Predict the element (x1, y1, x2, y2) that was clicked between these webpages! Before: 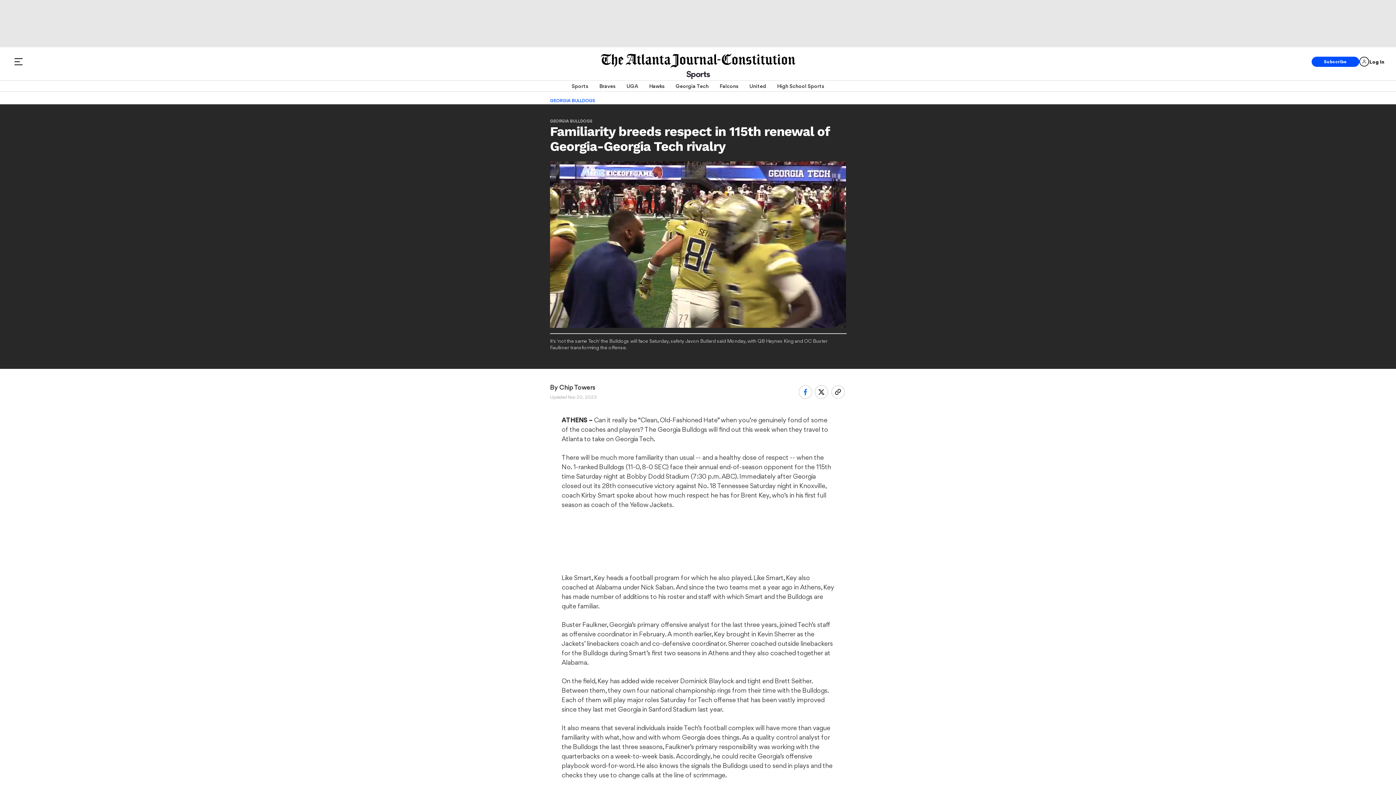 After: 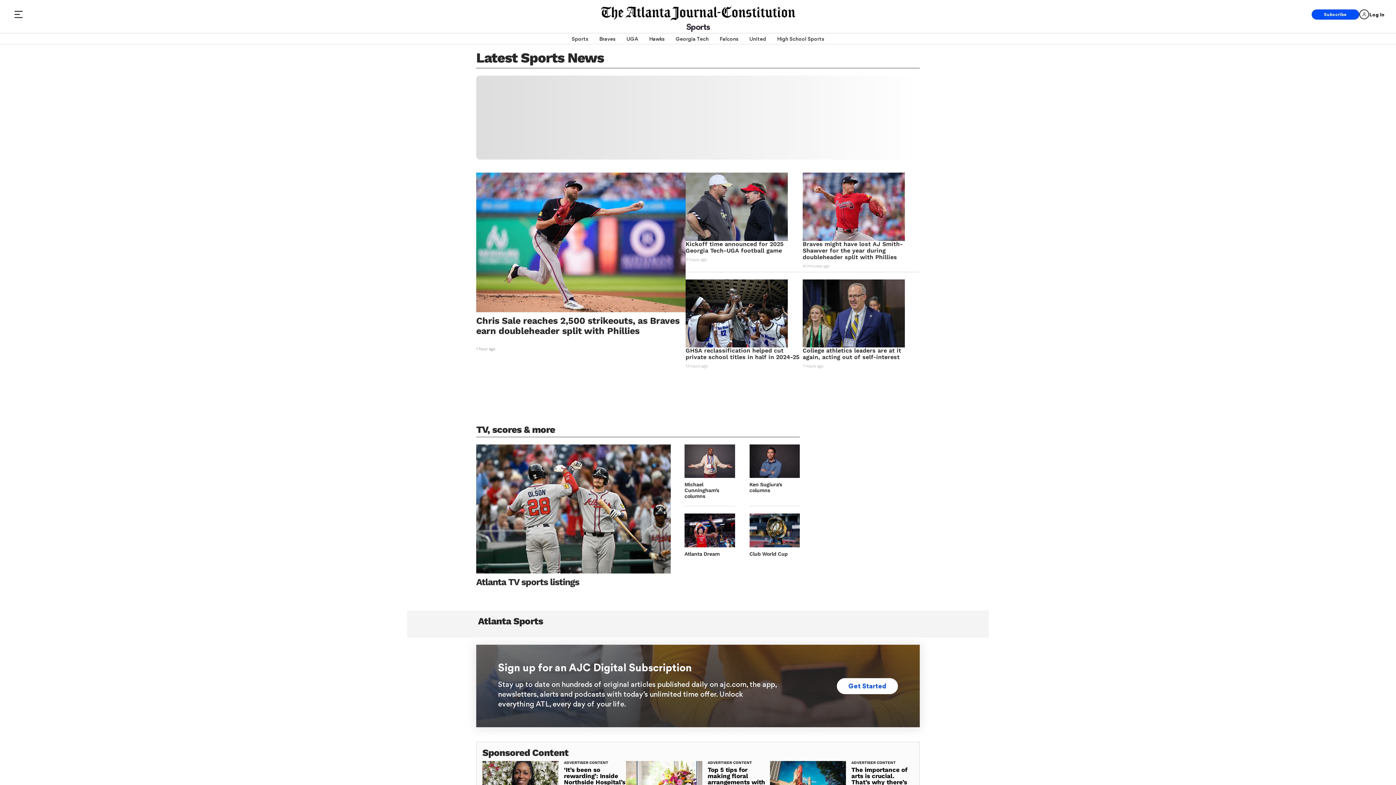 Action: bbox: (686, 70, 710, 77) label: Sports